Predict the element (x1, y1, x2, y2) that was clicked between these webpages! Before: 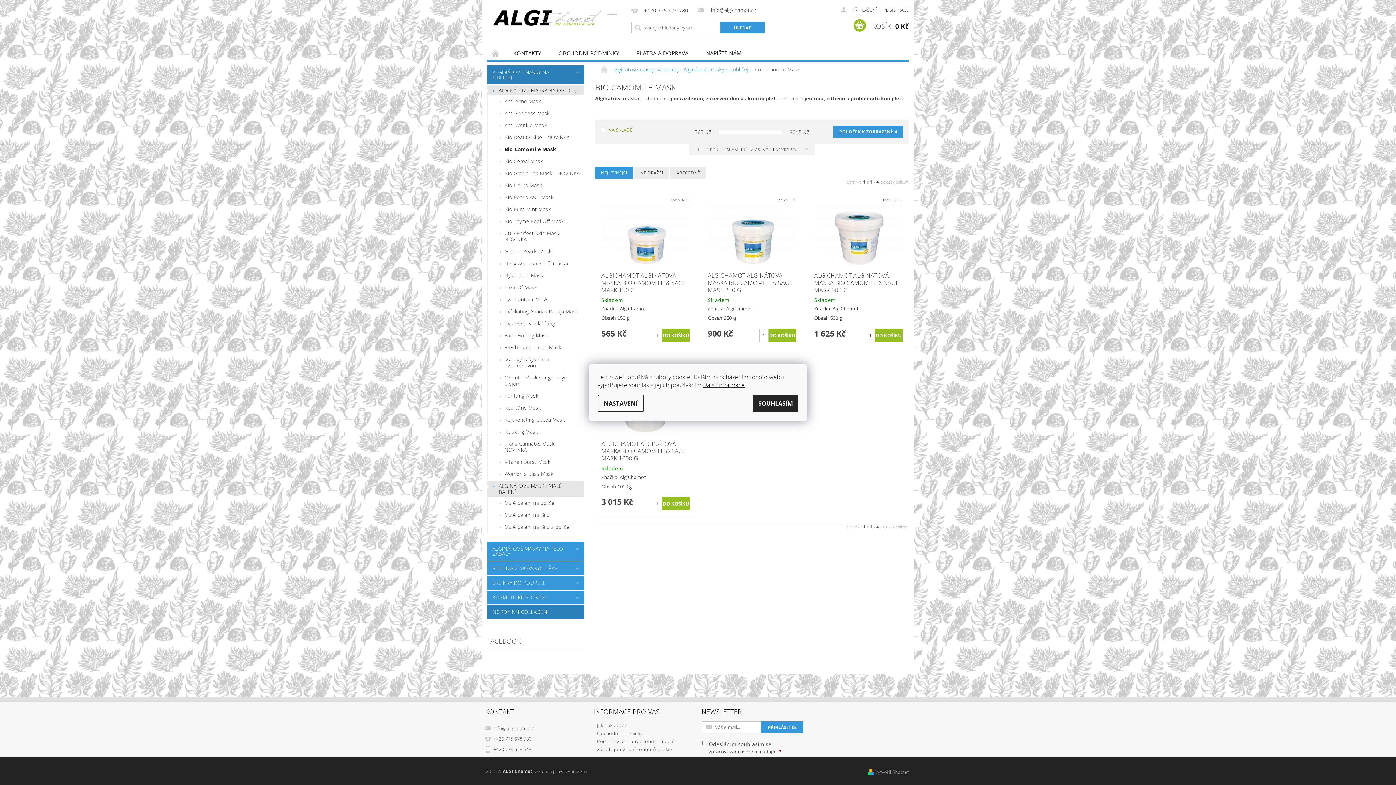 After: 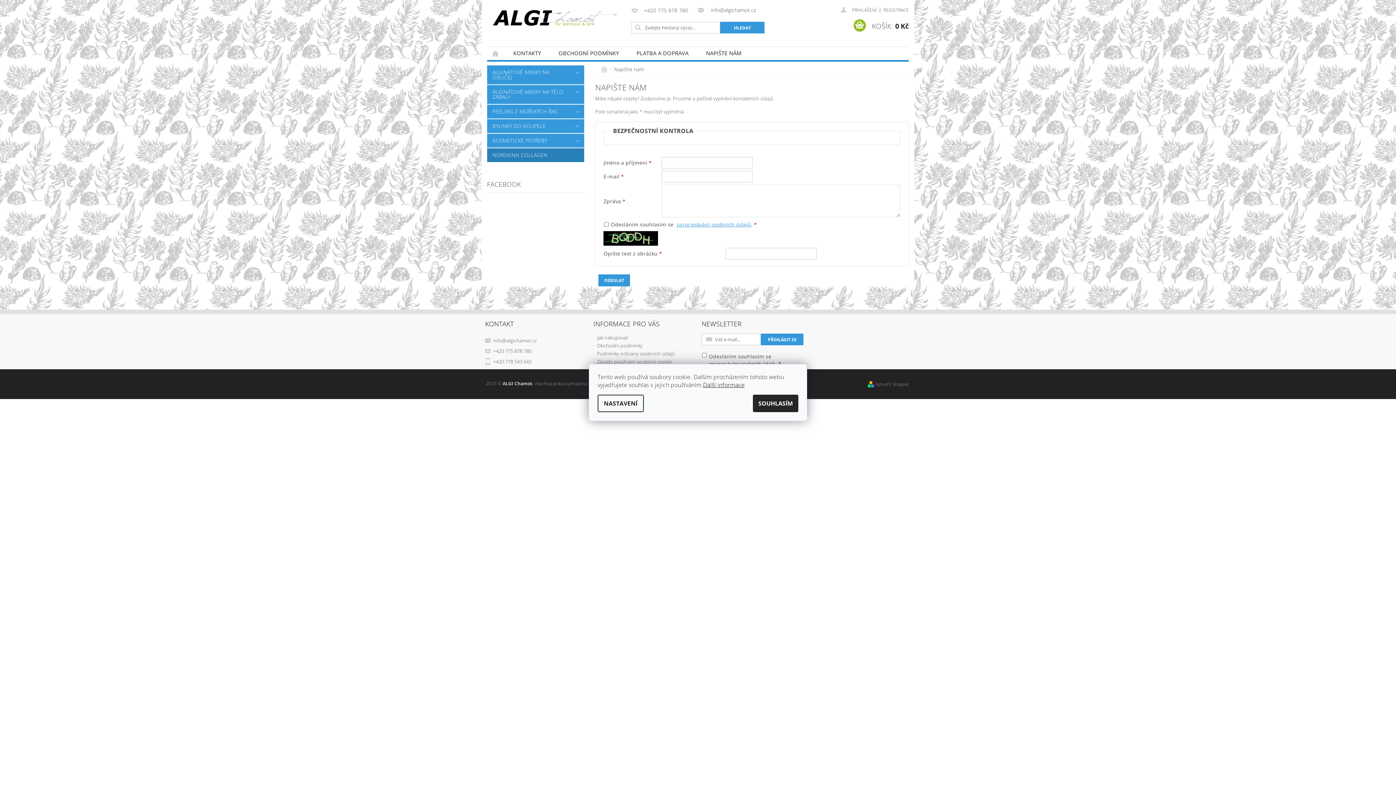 Action: label: NAPIŠTE NÁM bbox: (697, 46, 750, 59)